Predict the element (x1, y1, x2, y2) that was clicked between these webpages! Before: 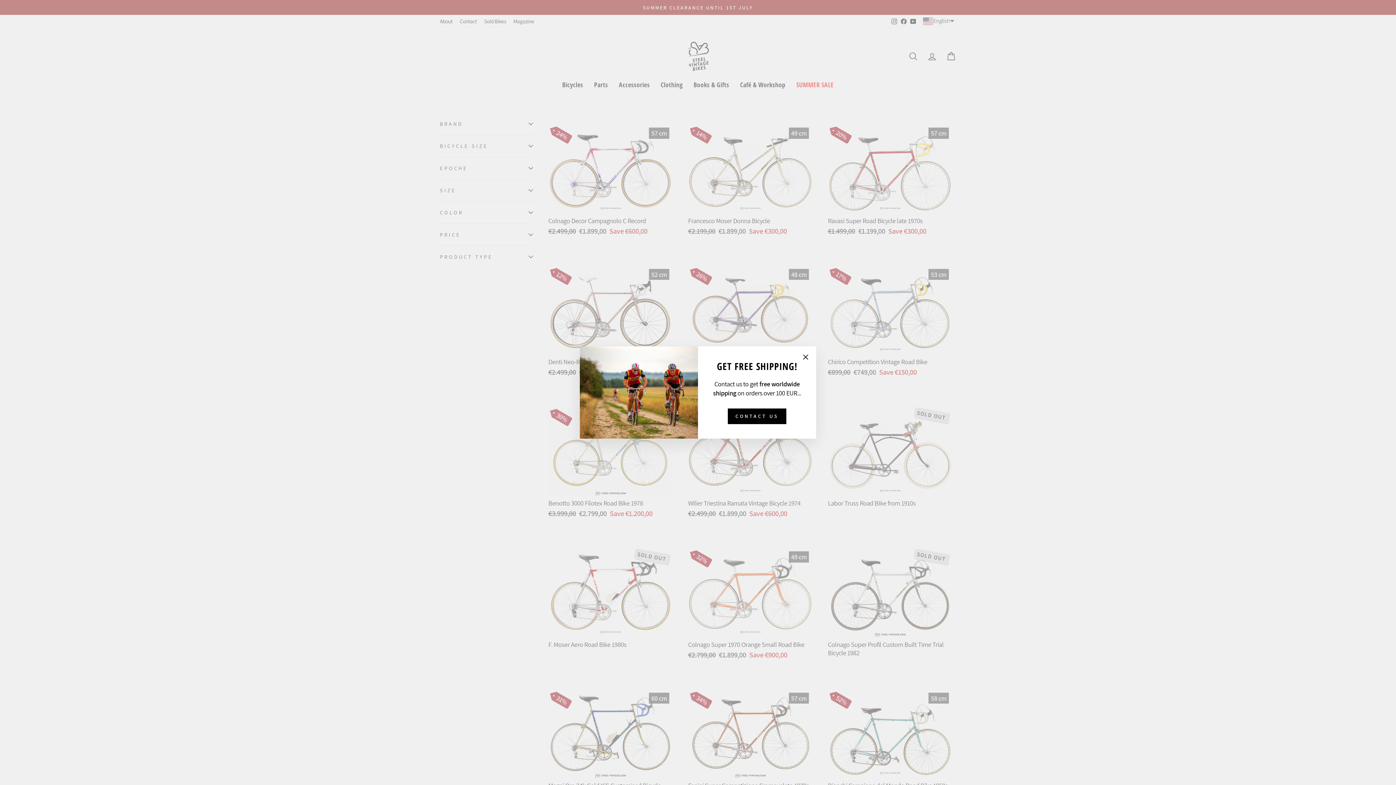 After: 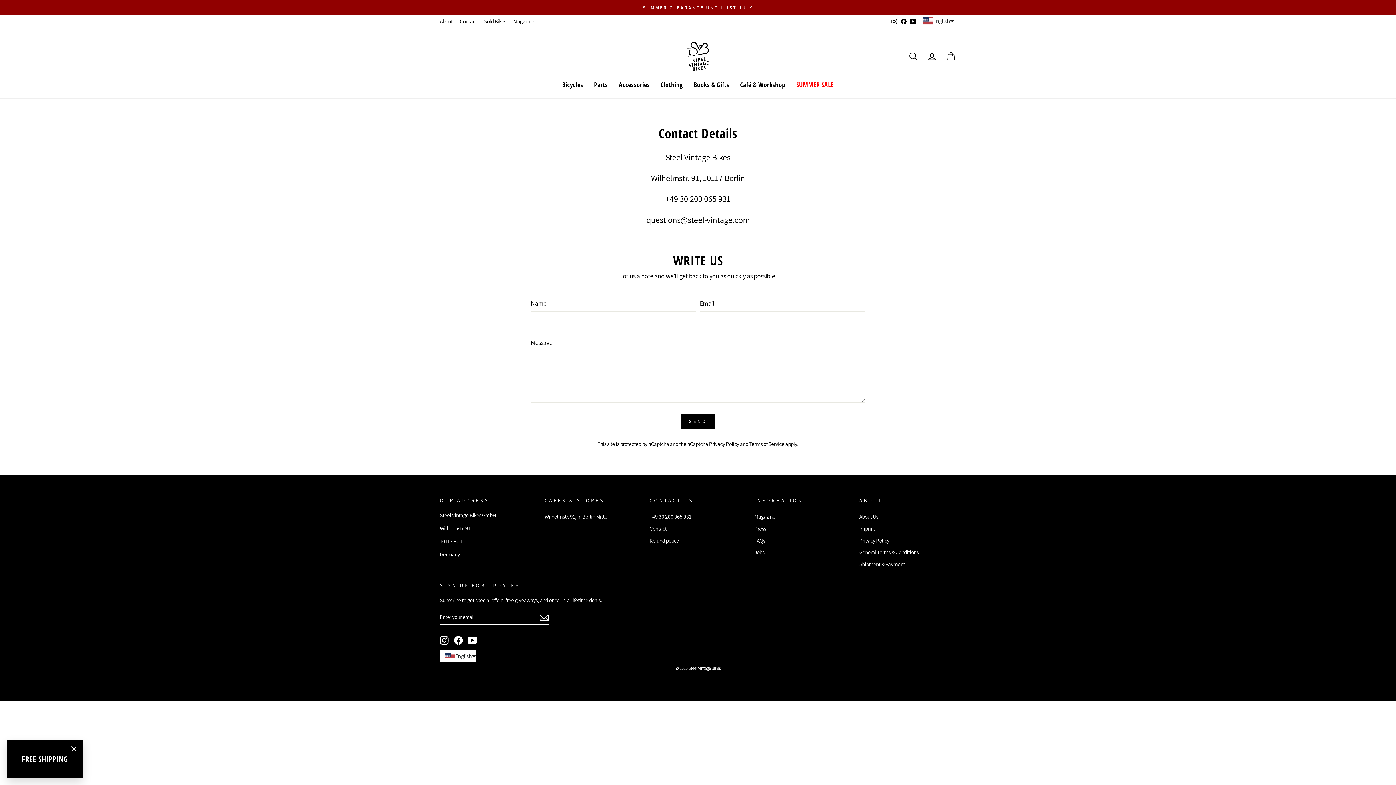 Action: bbox: (728, 408, 786, 424) label: CONTACT US